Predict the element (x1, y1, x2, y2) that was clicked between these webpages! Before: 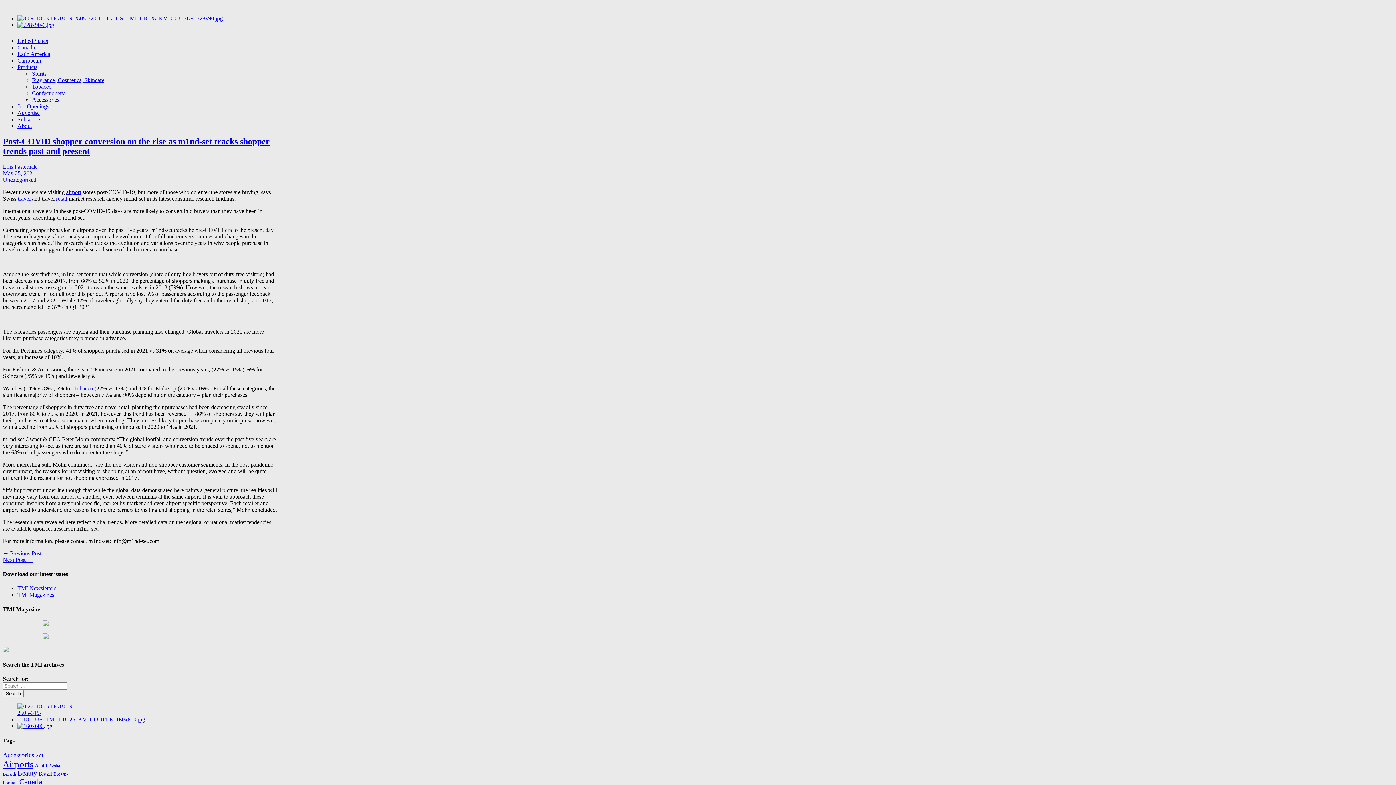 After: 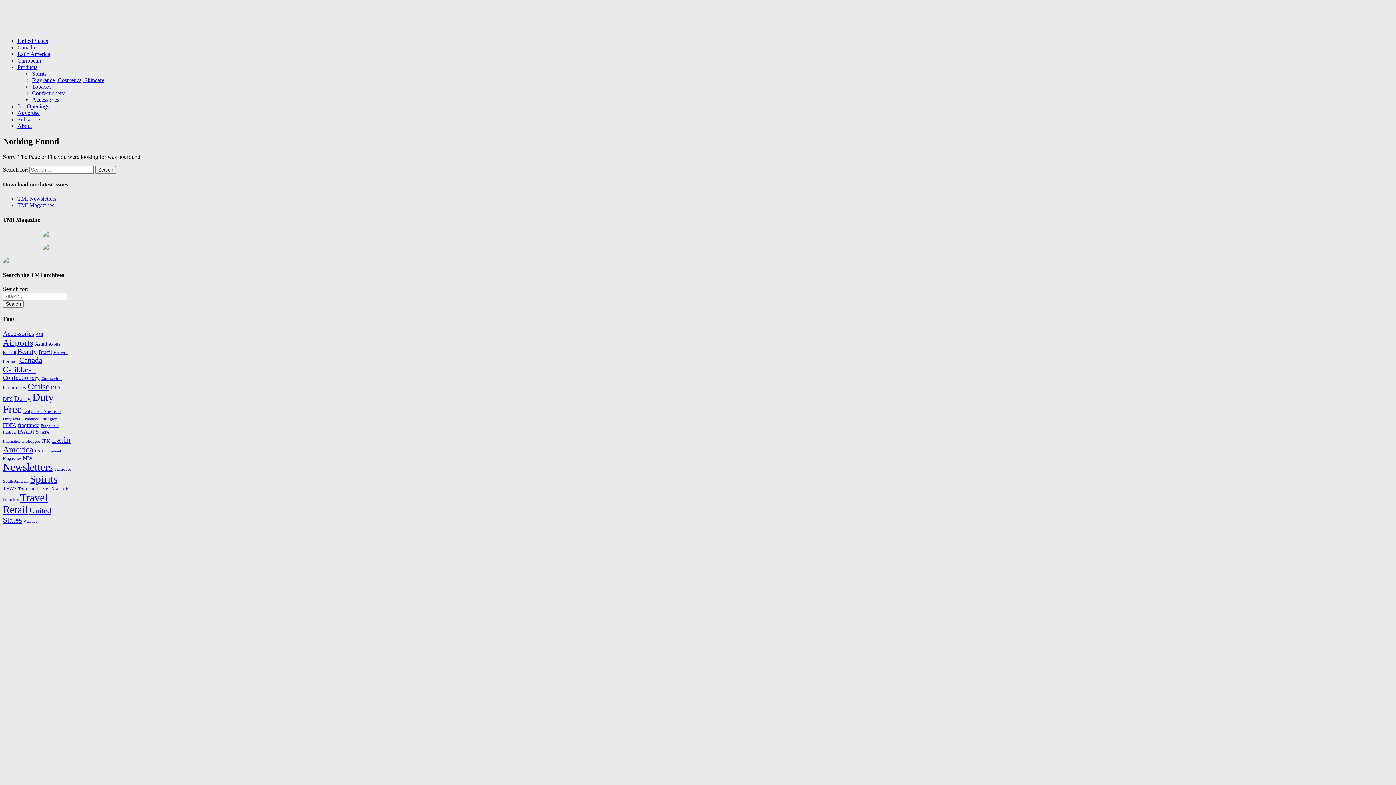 Action: bbox: (42, 621, 48, 627)